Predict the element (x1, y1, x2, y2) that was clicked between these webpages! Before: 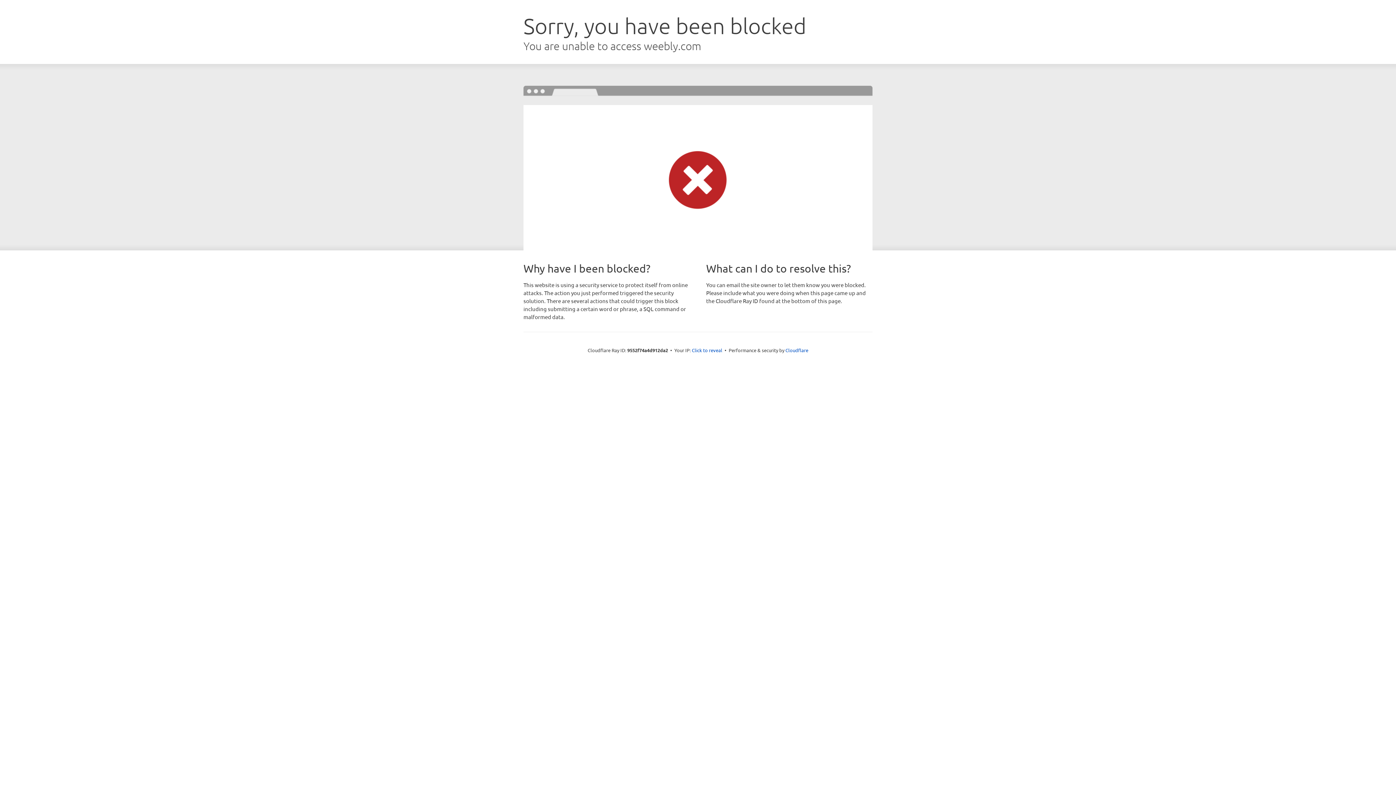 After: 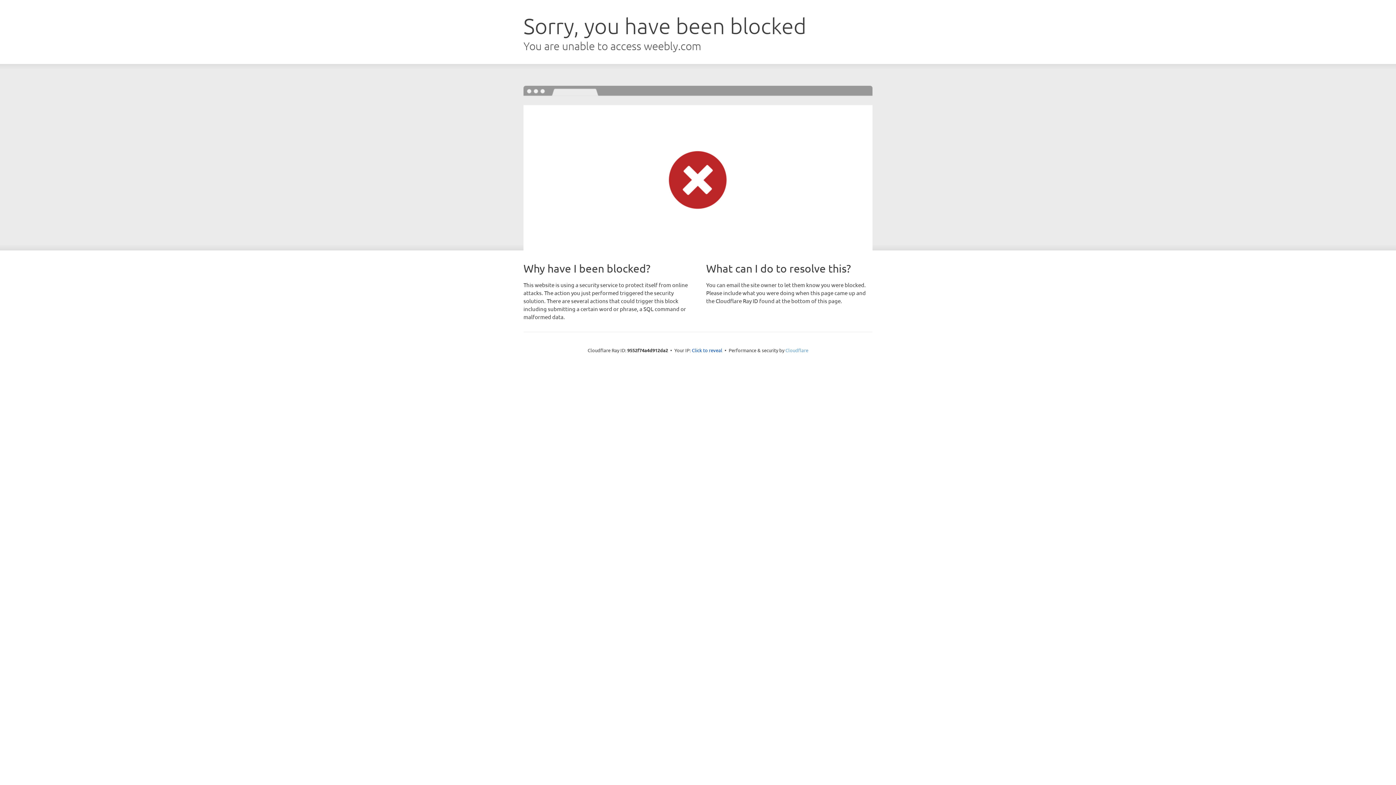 Action: label: Cloudflare bbox: (785, 347, 808, 353)